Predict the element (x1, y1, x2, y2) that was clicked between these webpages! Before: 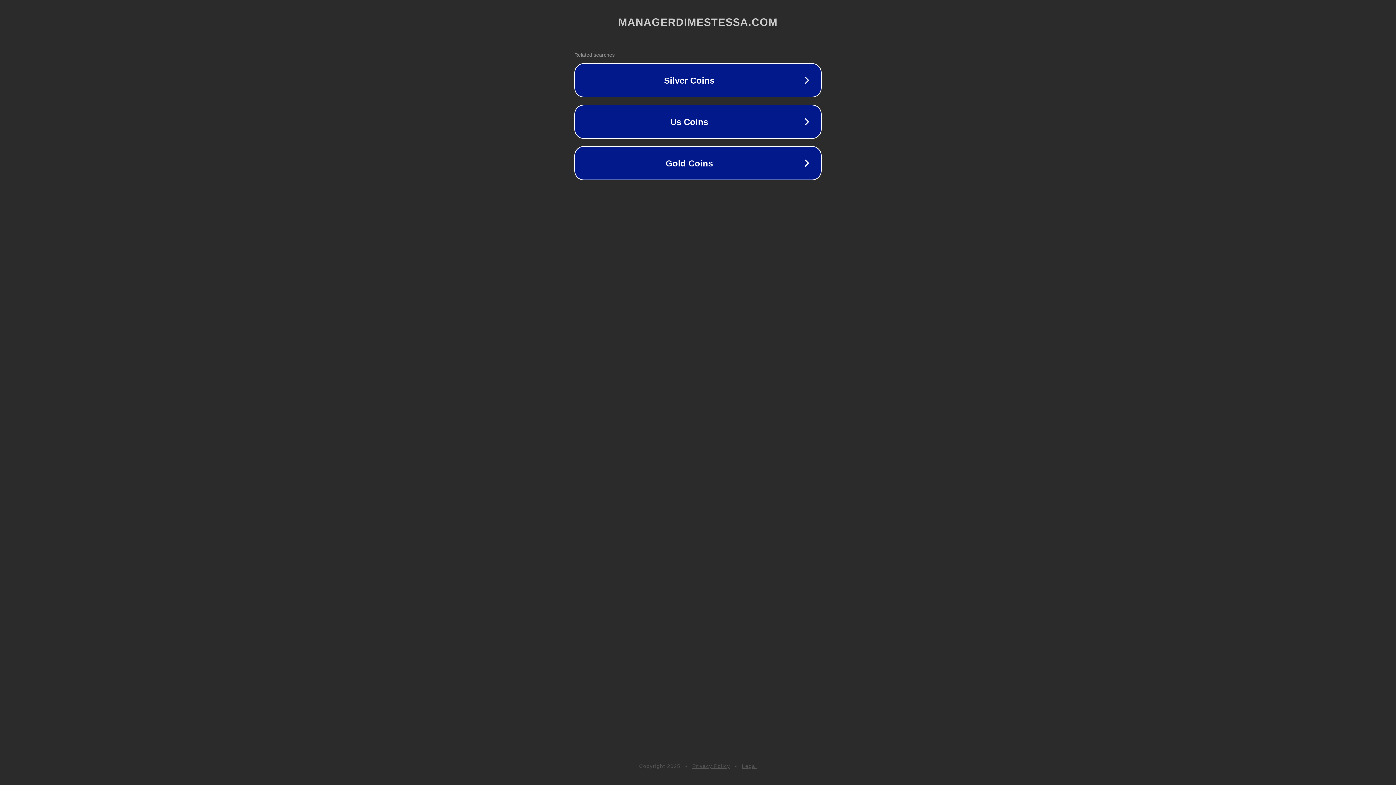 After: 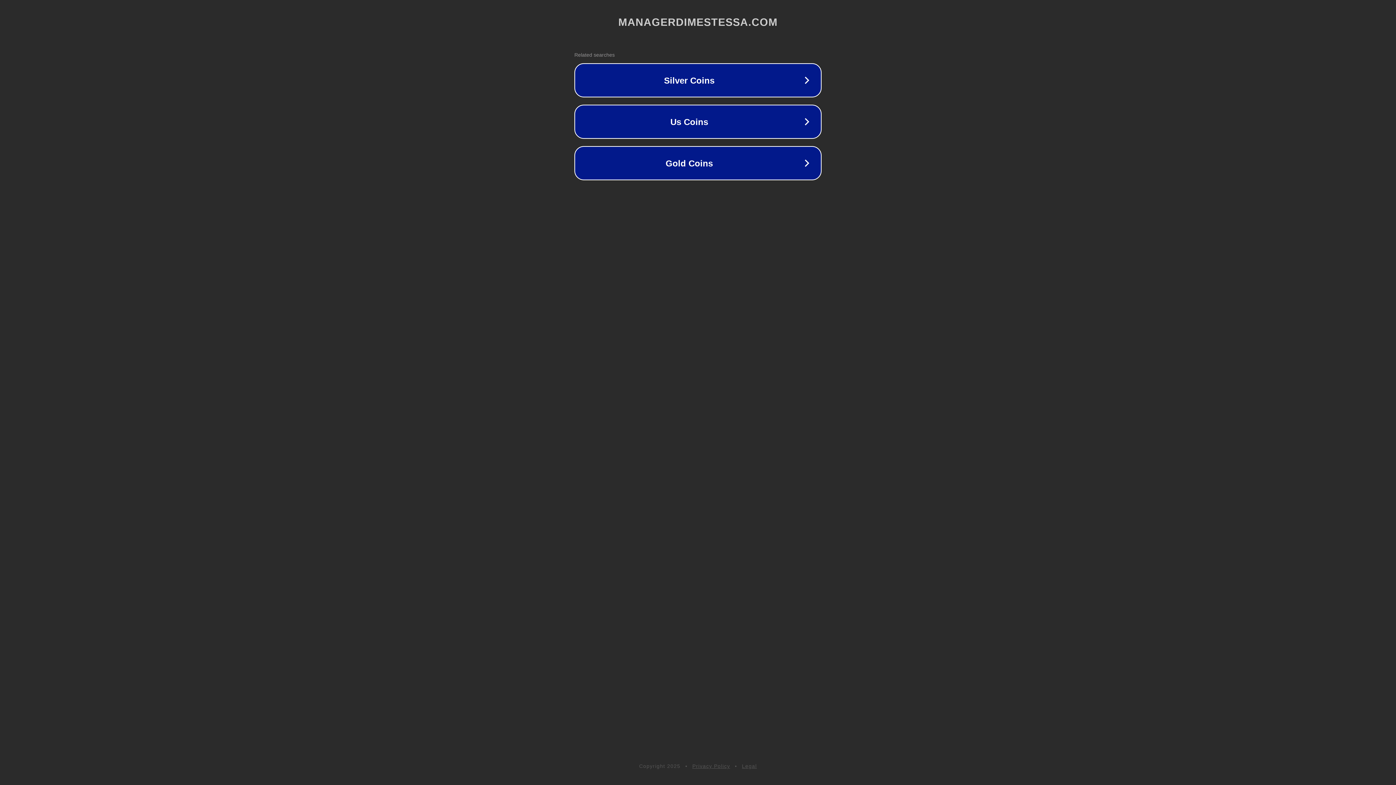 Action: bbox: (742, 763, 757, 769) label: Legal